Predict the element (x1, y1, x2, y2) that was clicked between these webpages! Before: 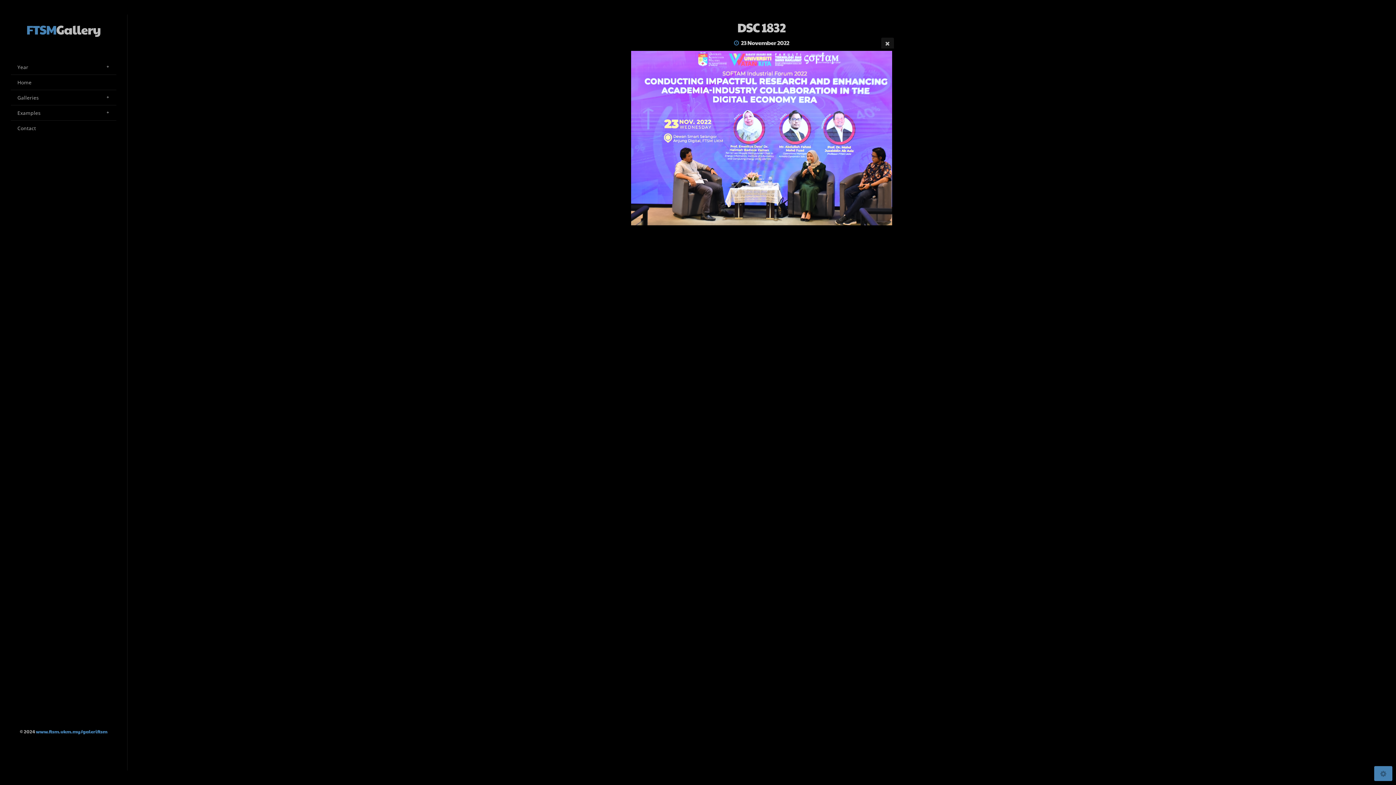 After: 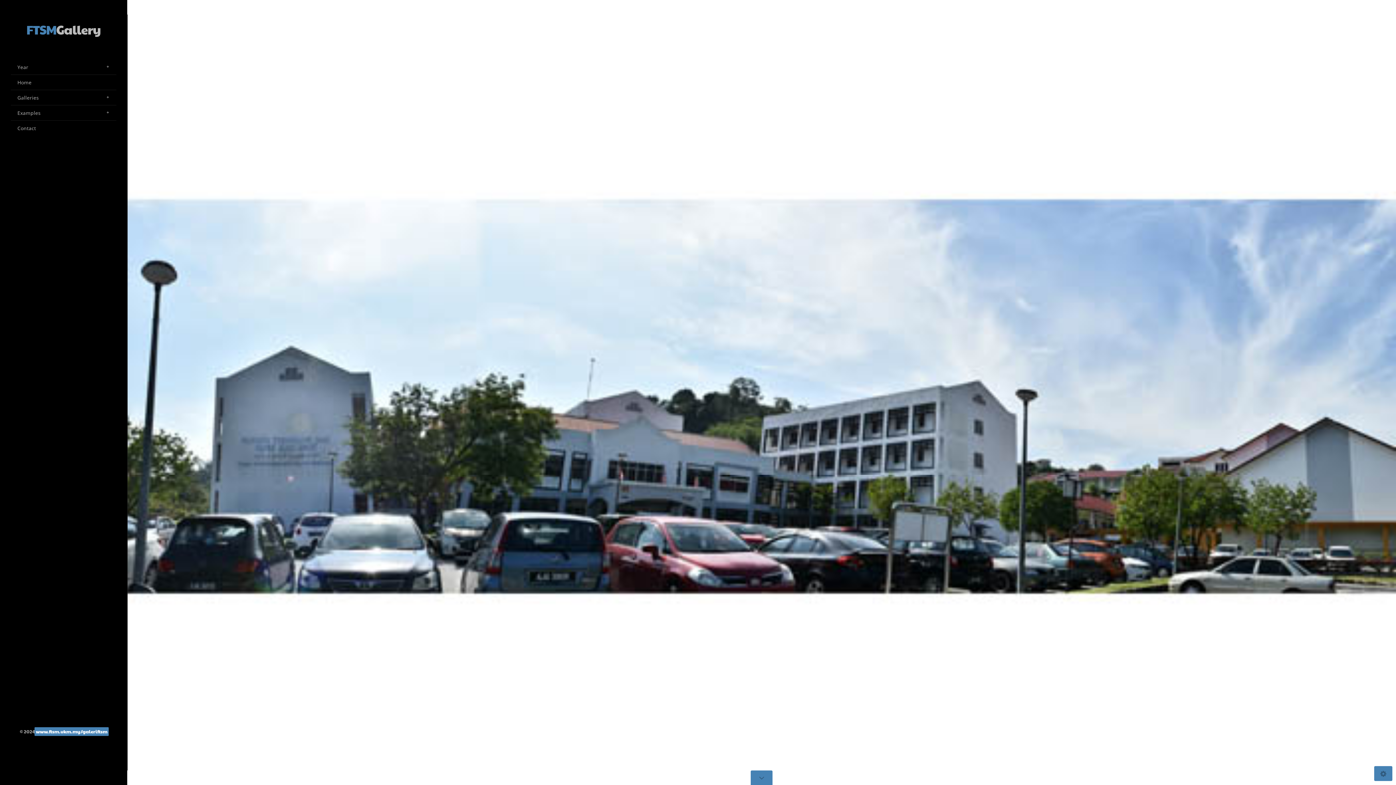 Action: label: www.ftsm.ukm.my/galeriftsm bbox: (34, 727, 108, 736)